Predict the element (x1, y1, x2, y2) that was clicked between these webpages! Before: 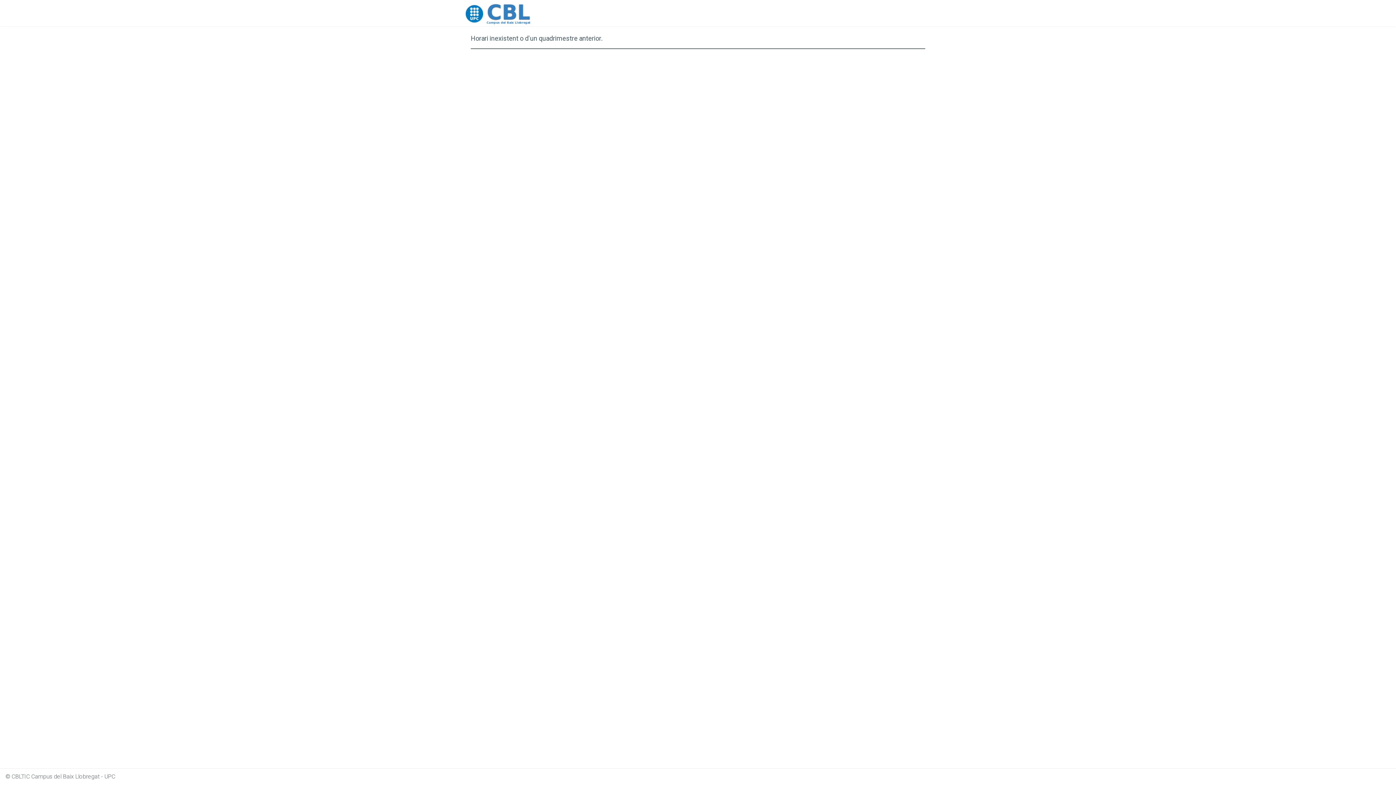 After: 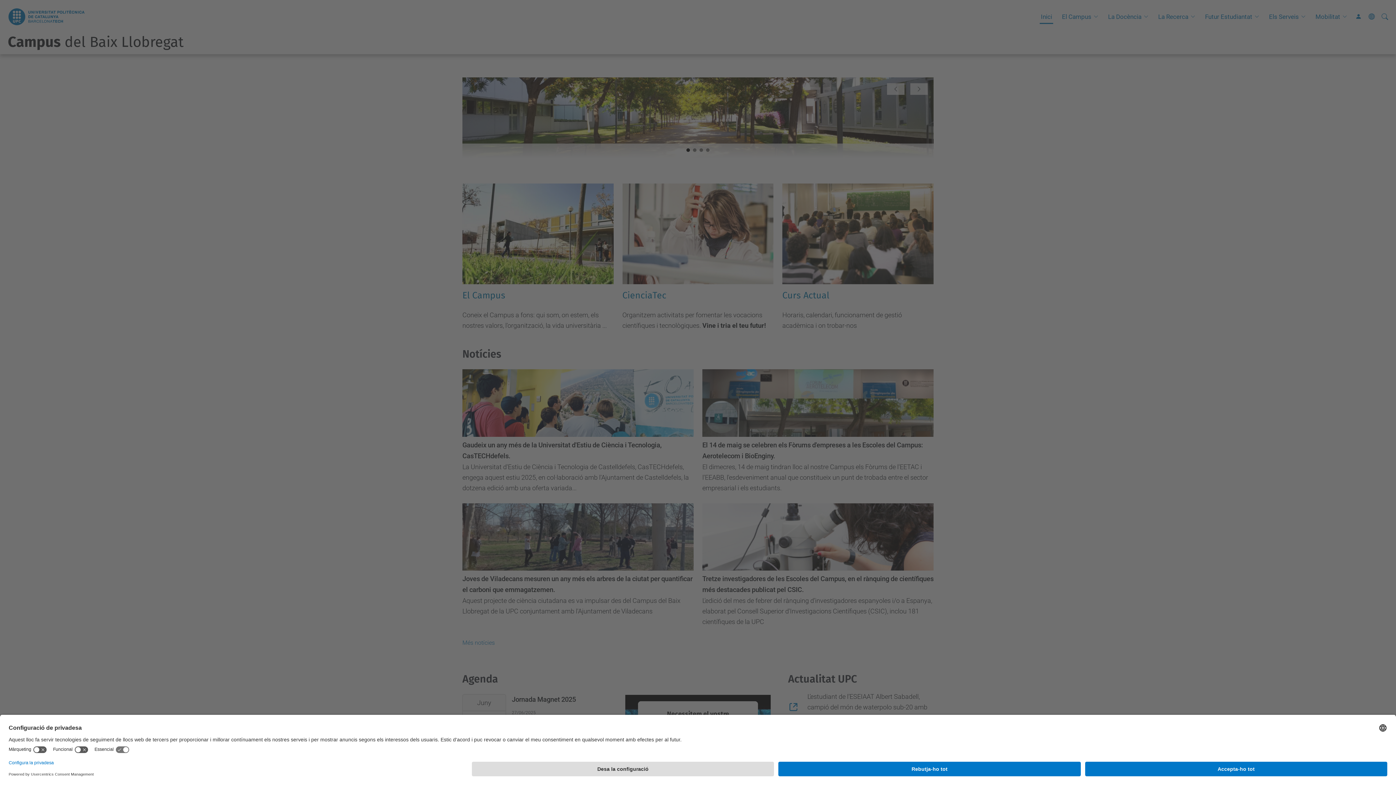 Action: bbox: (483, 2, 532, 24)